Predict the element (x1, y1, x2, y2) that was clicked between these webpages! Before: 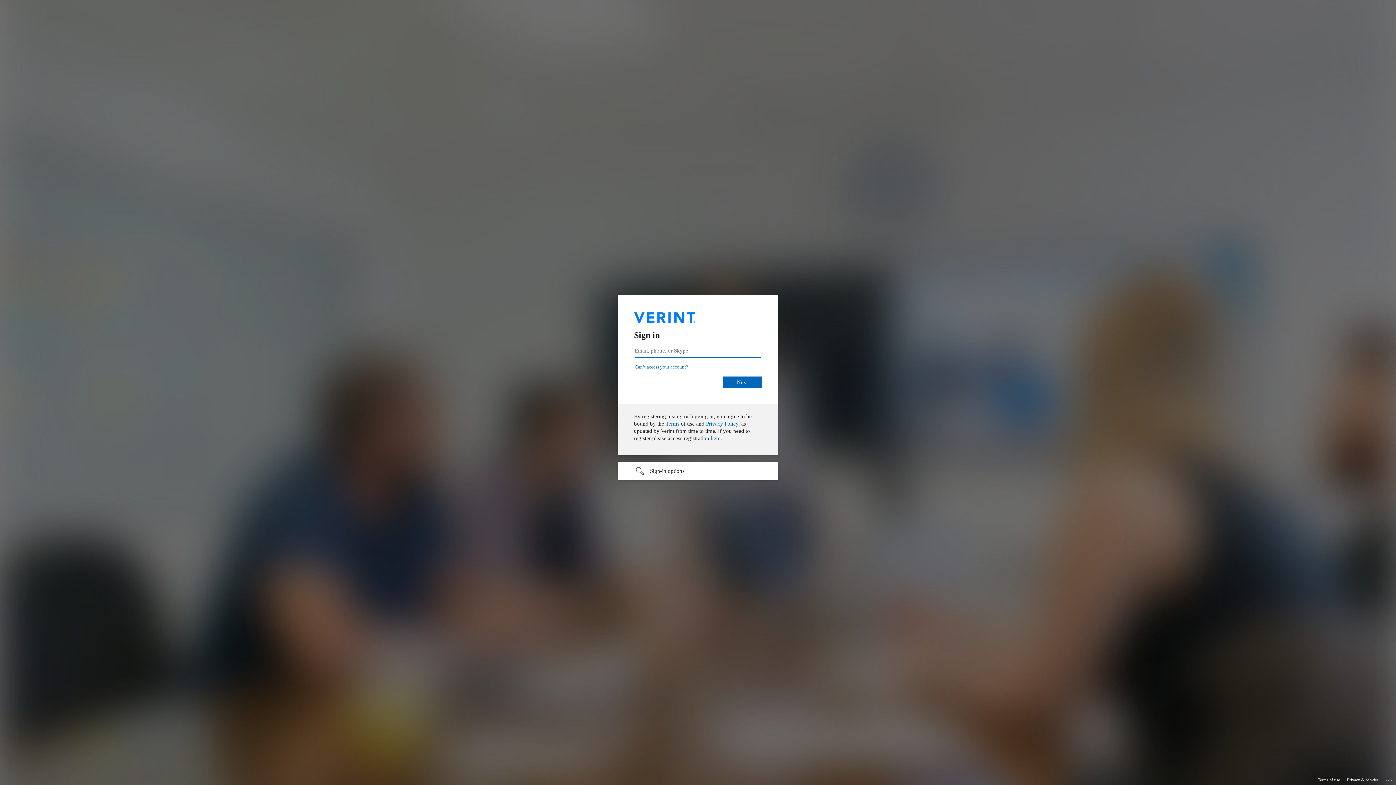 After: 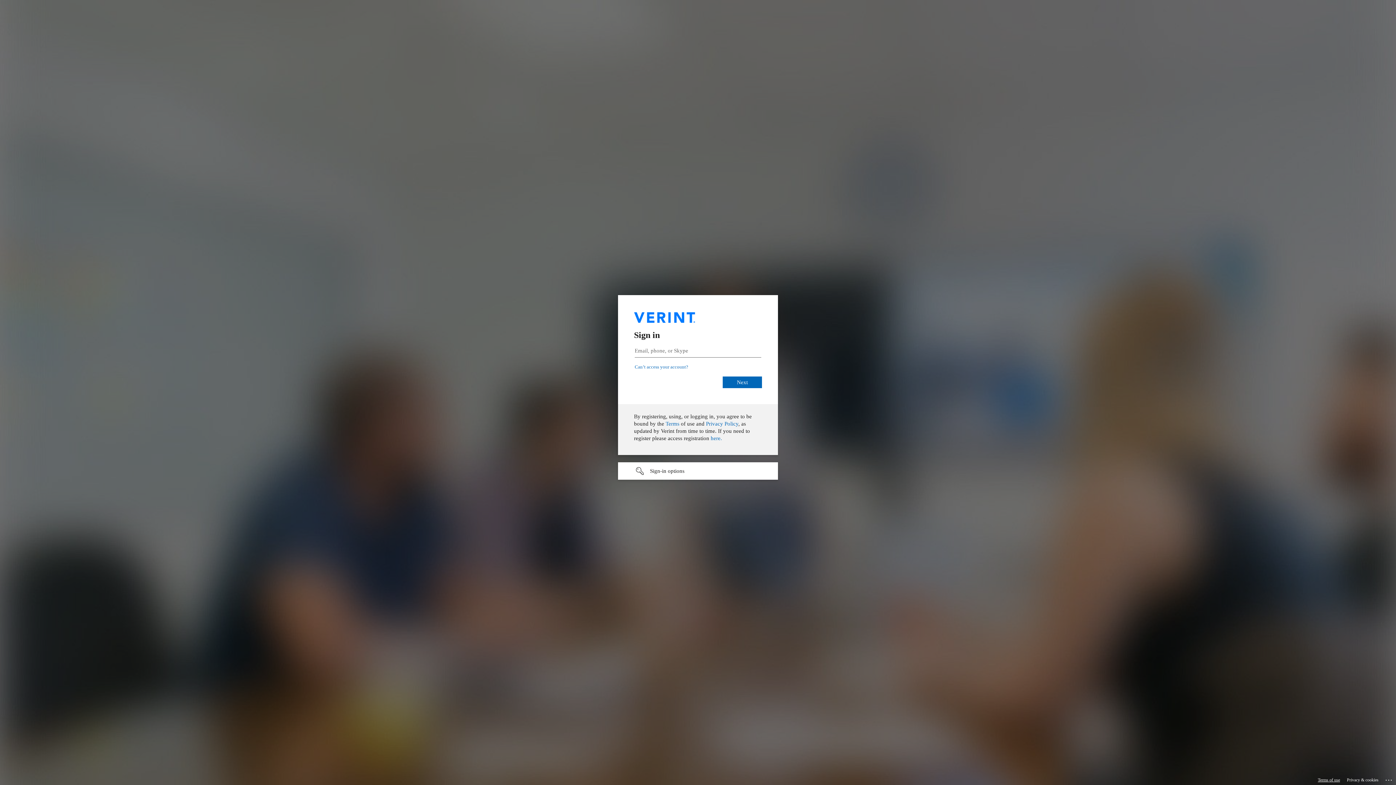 Action: bbox: (1318, 775, 1340, 785) label: Terms of use